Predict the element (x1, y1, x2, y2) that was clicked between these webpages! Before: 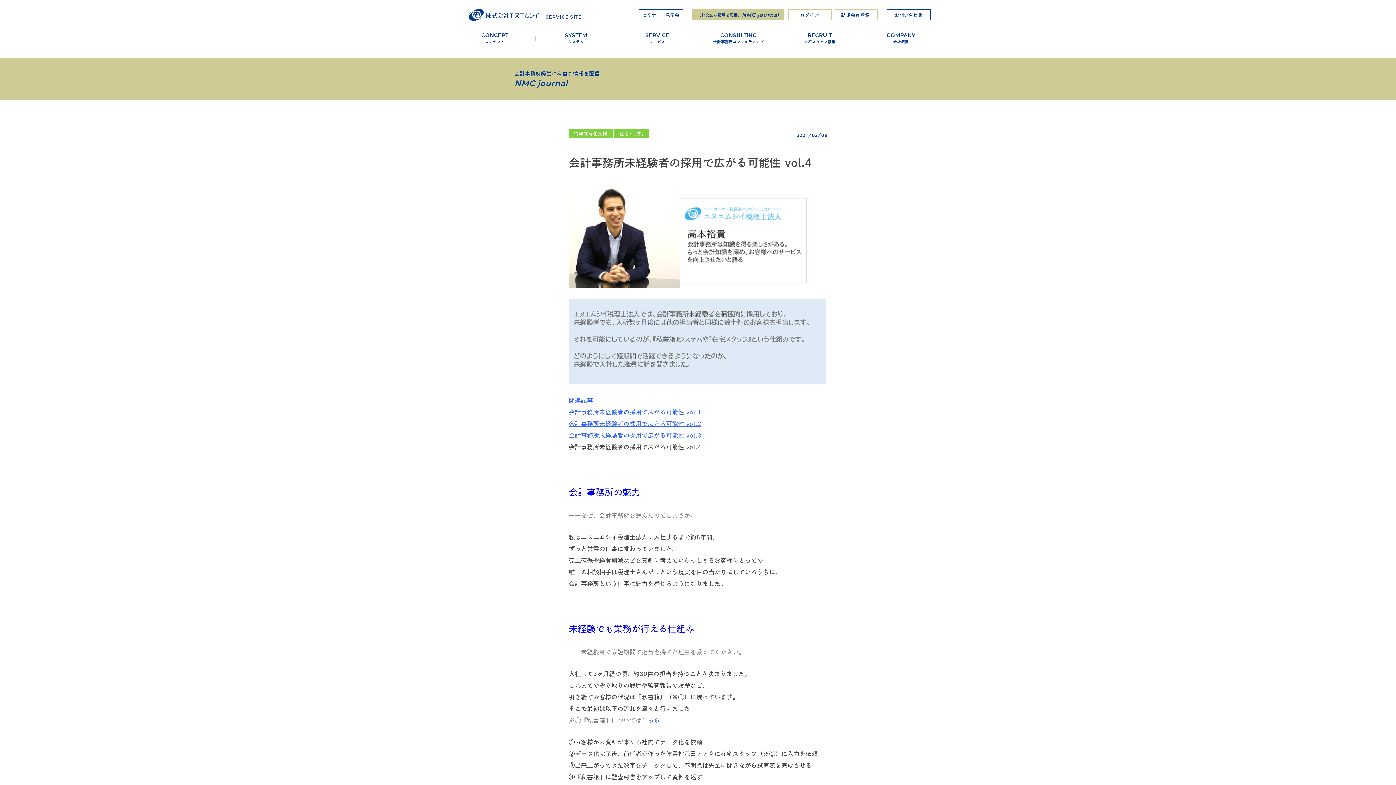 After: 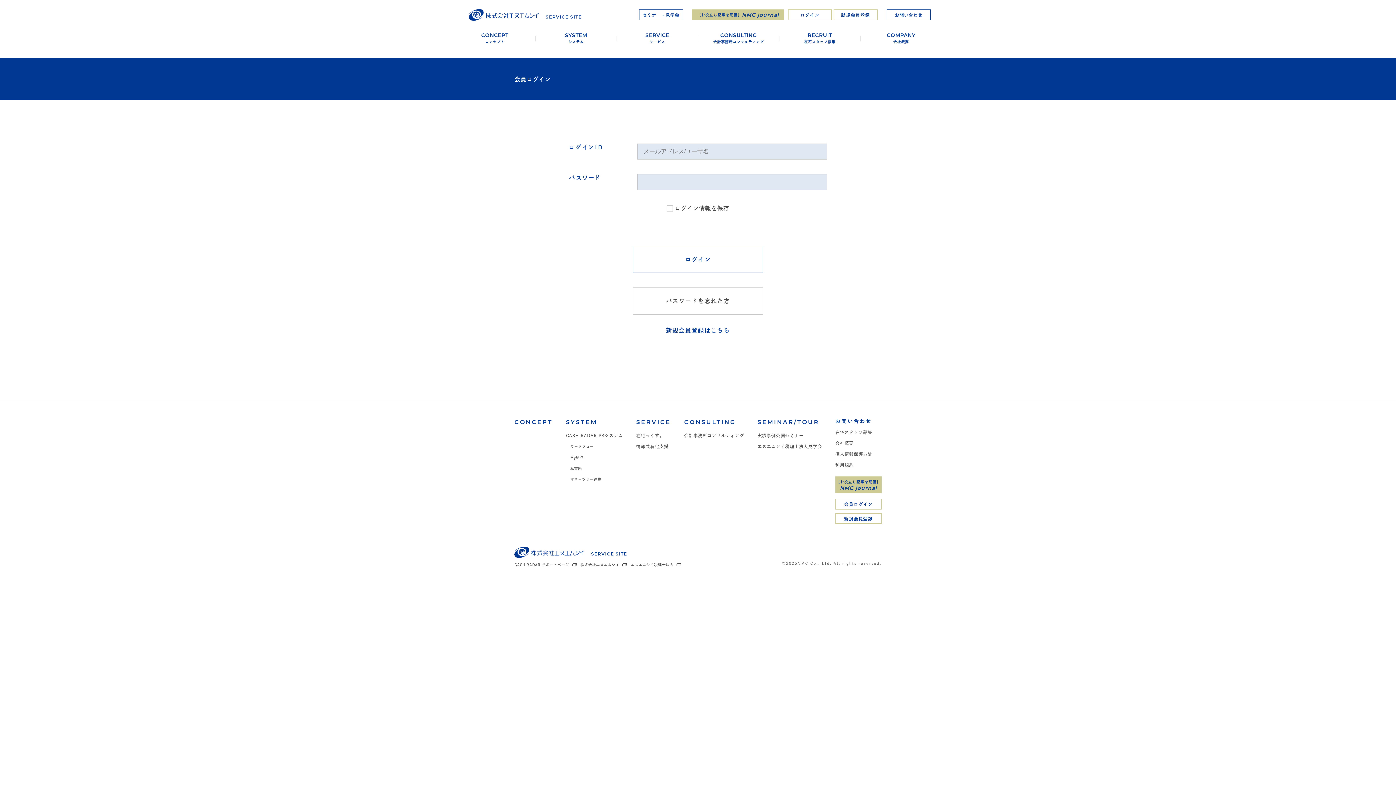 Action: bbox: (788, 9, 832, 20) label: ログイン